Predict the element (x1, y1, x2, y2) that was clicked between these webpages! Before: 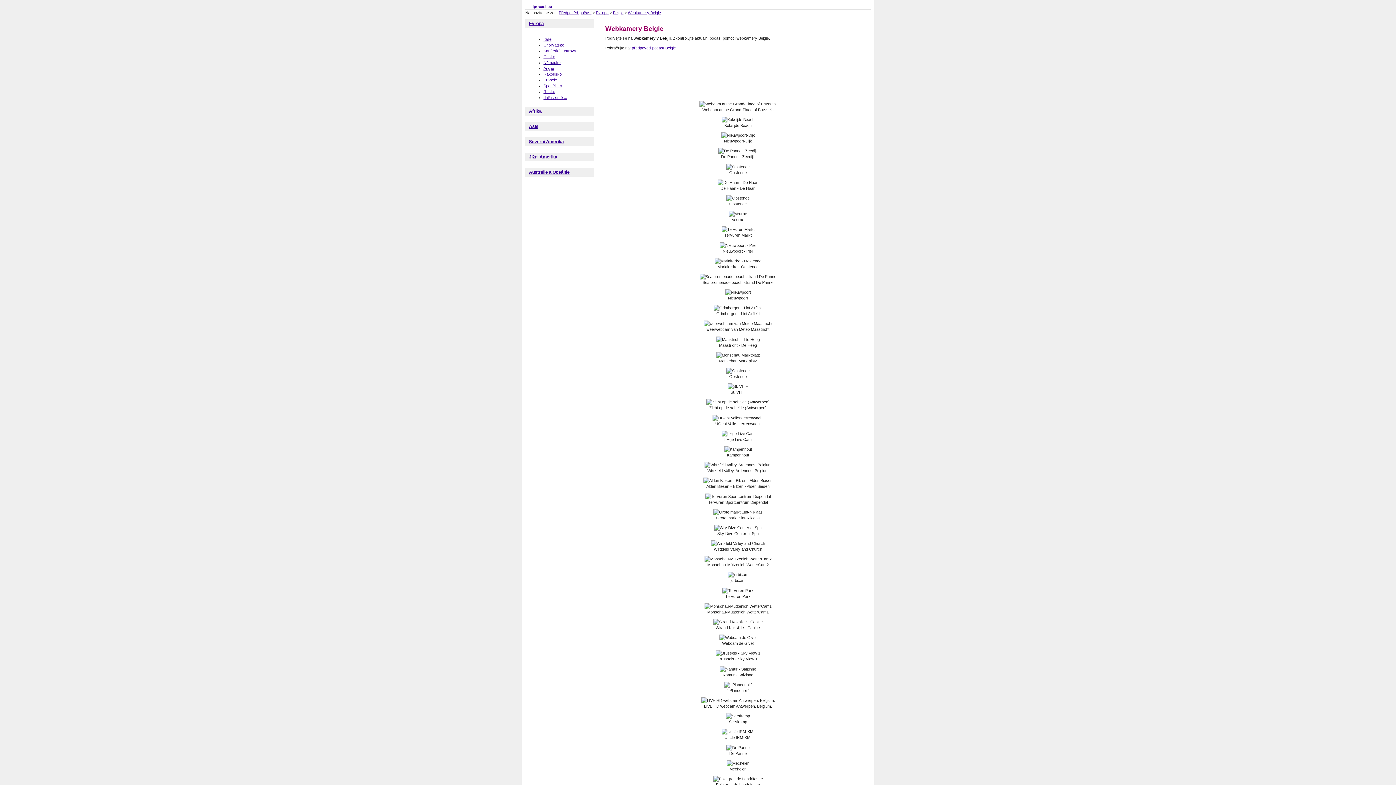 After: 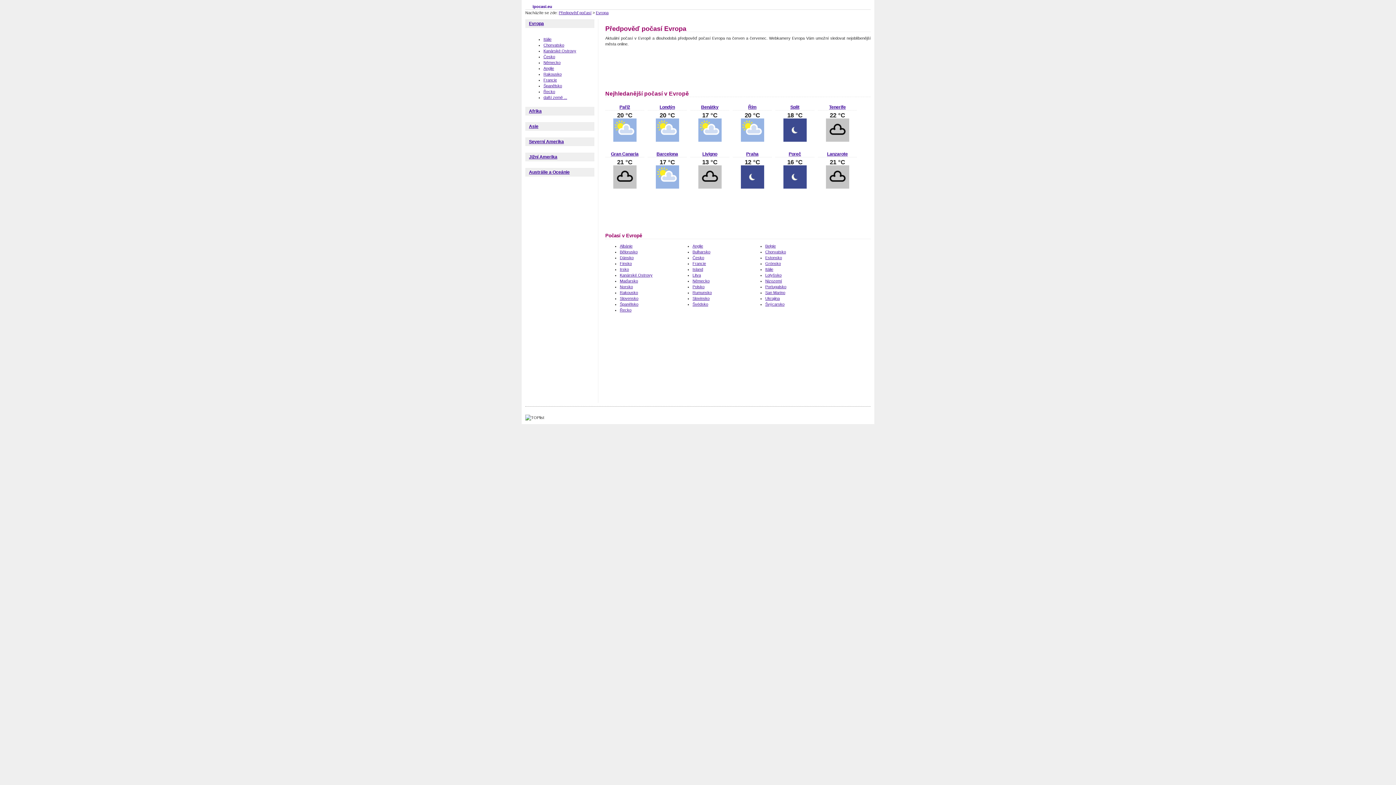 Action: label: Evropa bbox: (596, 10, 608, 14)